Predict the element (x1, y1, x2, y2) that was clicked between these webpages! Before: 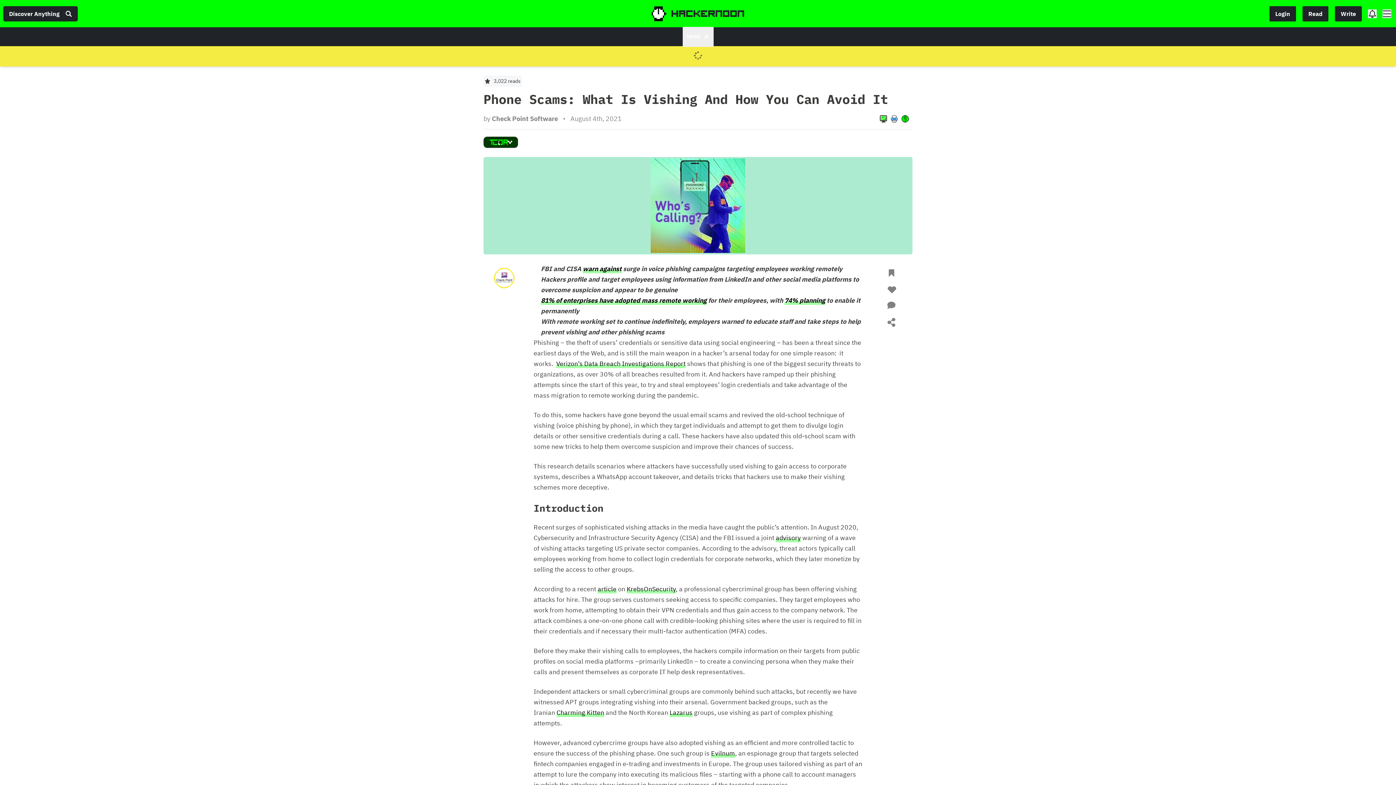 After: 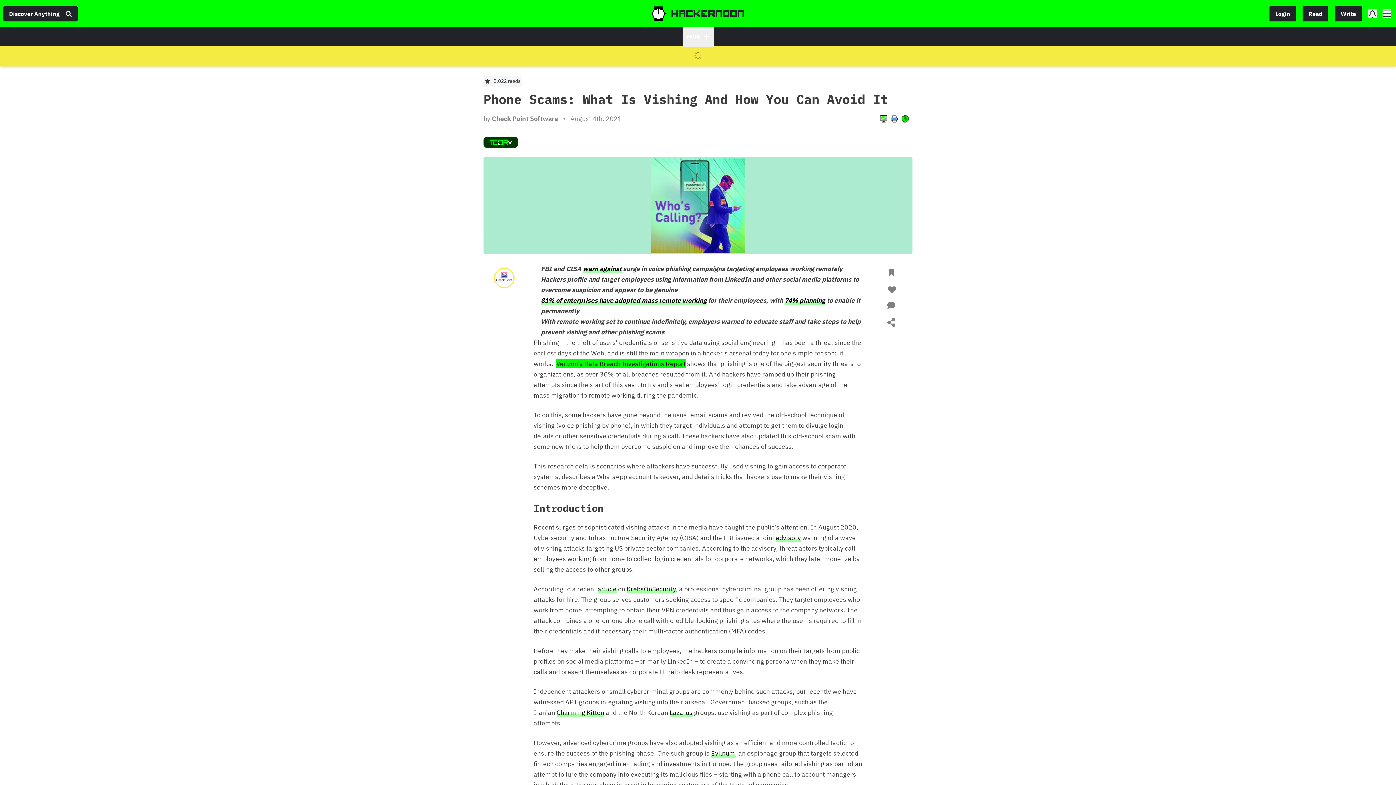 Action: bbox: (556, 358, 685, 368) label: Verizon’s Data Breach Investigations Report